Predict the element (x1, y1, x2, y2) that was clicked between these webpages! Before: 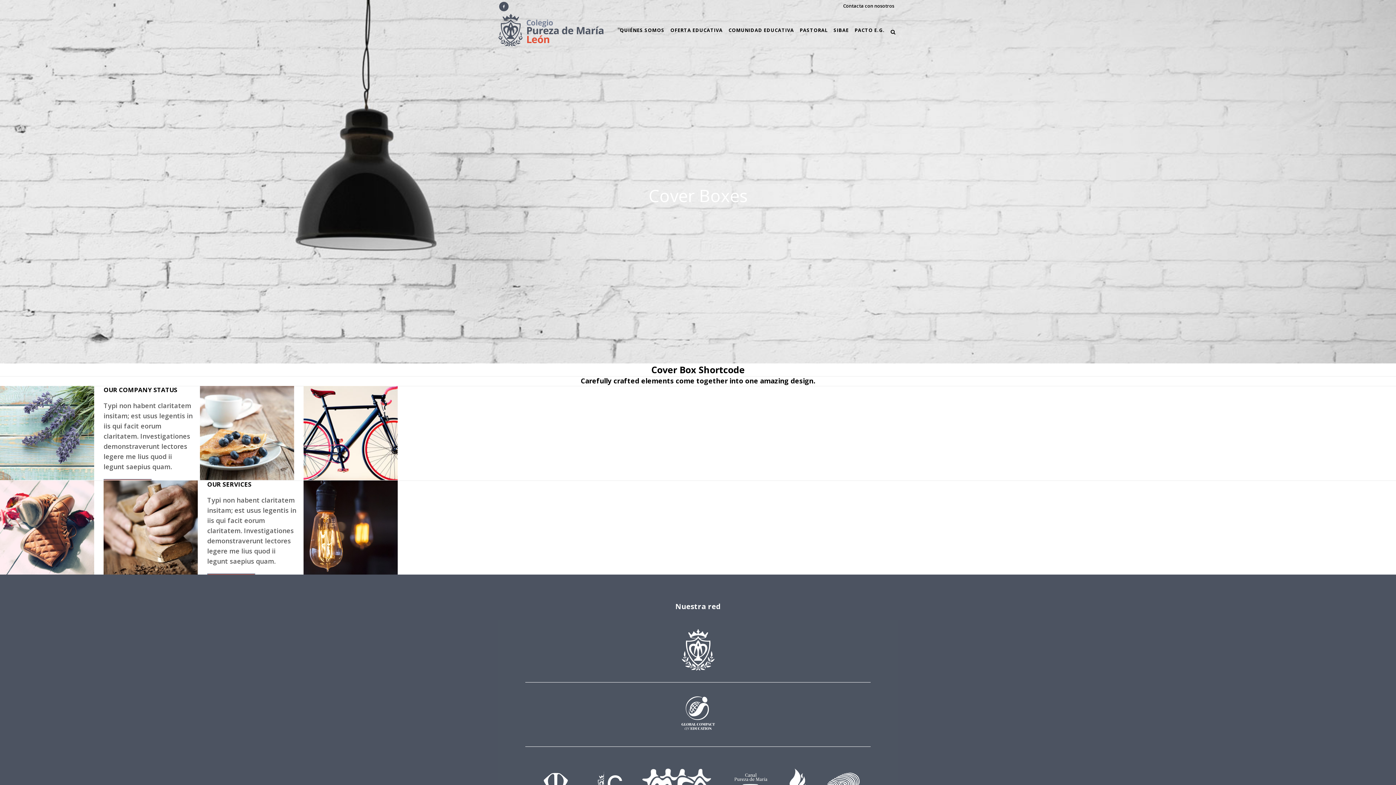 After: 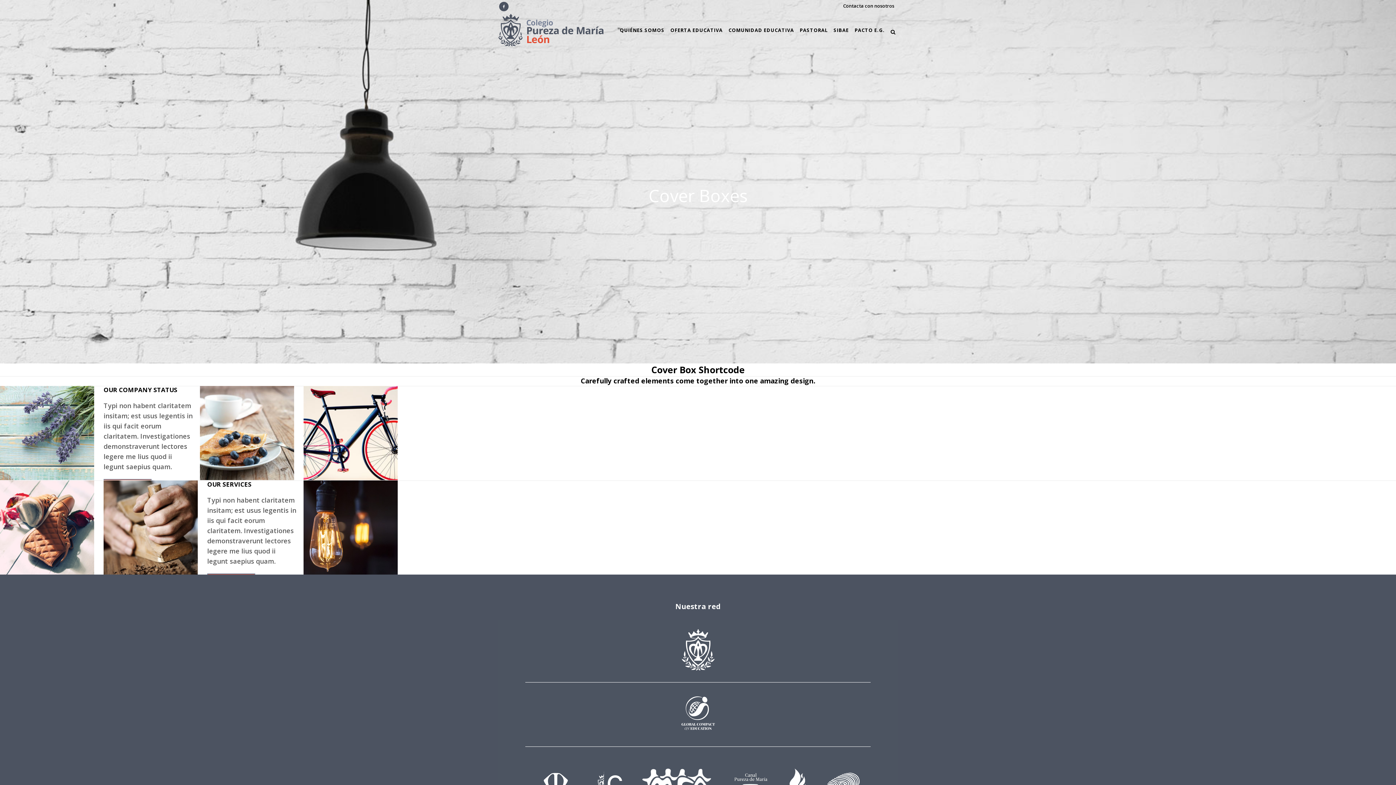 Action: bbox: (103, 480, 200, 574)